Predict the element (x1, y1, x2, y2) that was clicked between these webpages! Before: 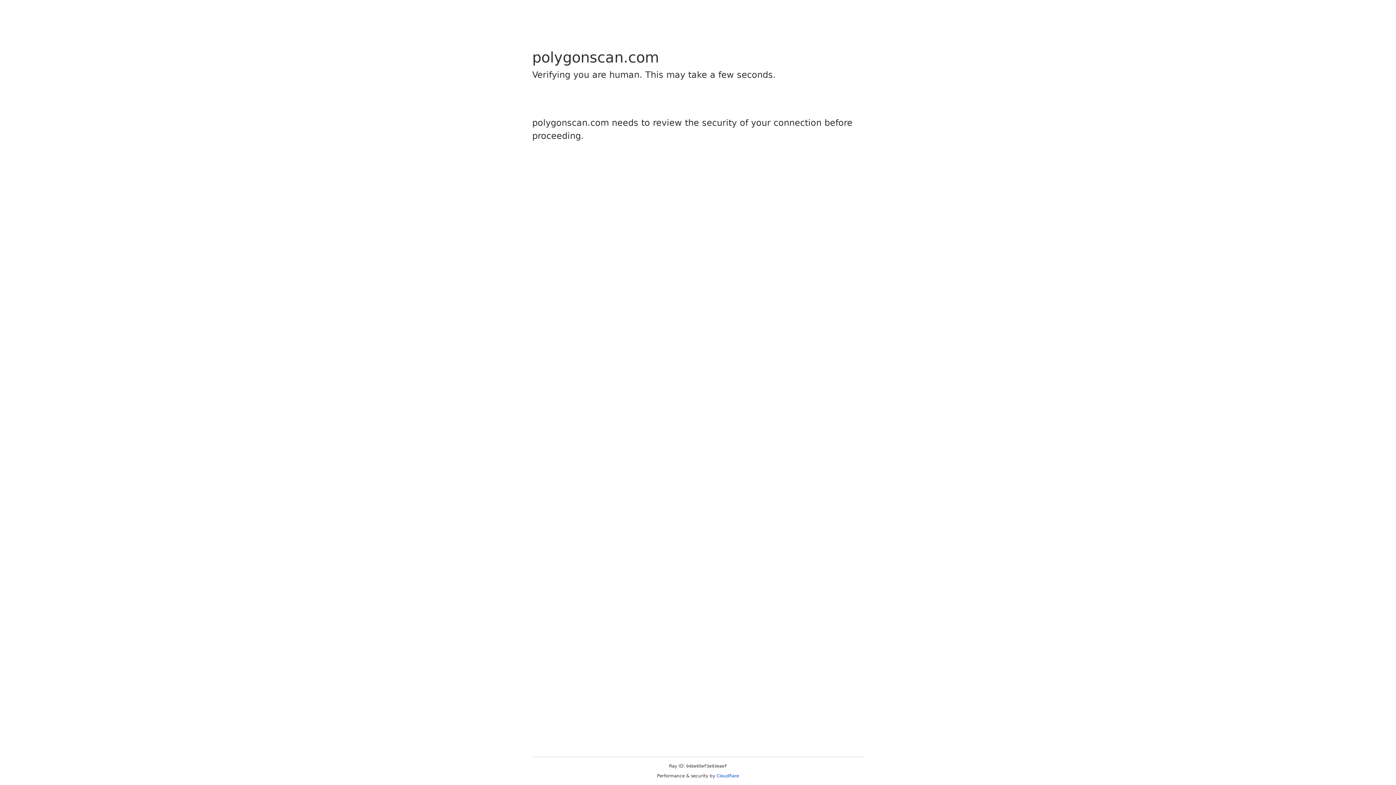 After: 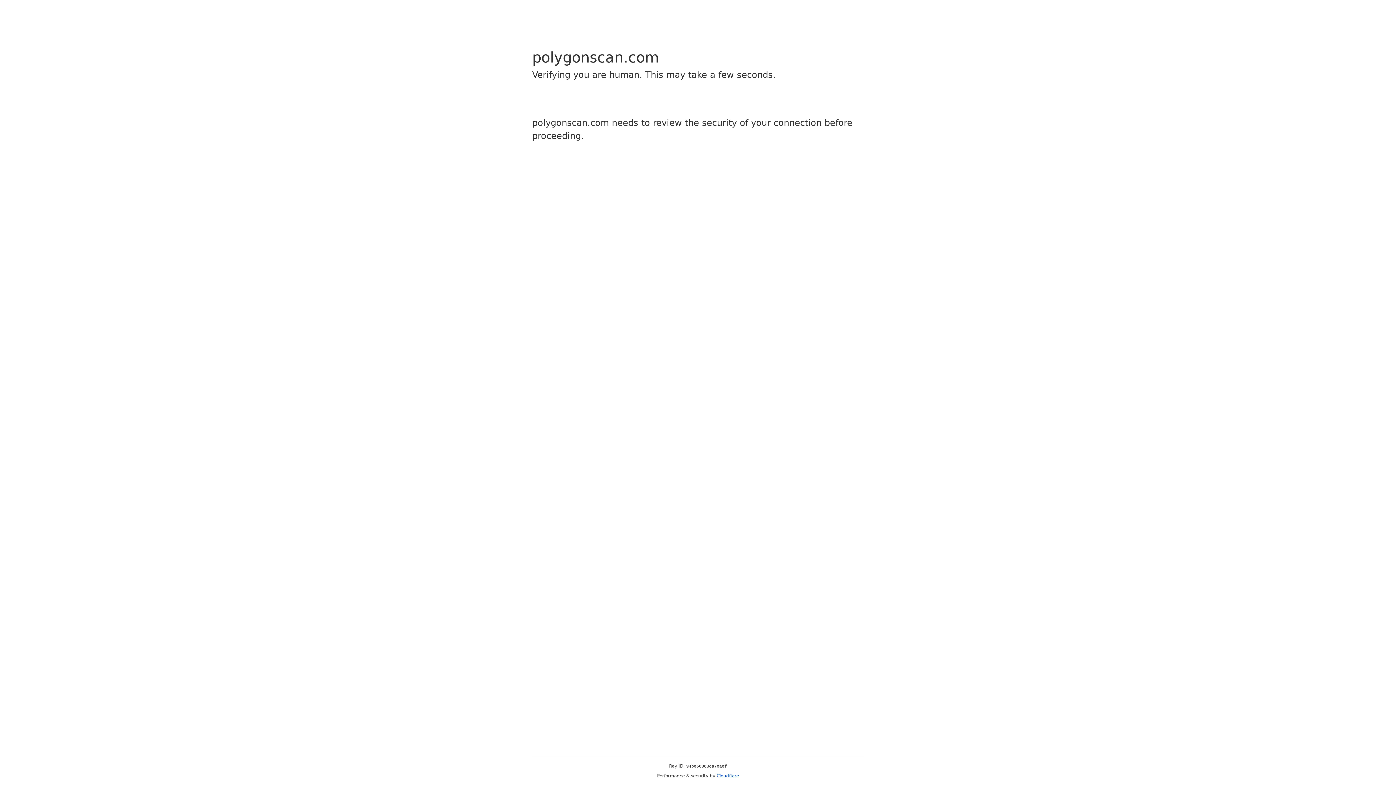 Action: bbox: (716, 773, 739, 778) label: Cloudflare